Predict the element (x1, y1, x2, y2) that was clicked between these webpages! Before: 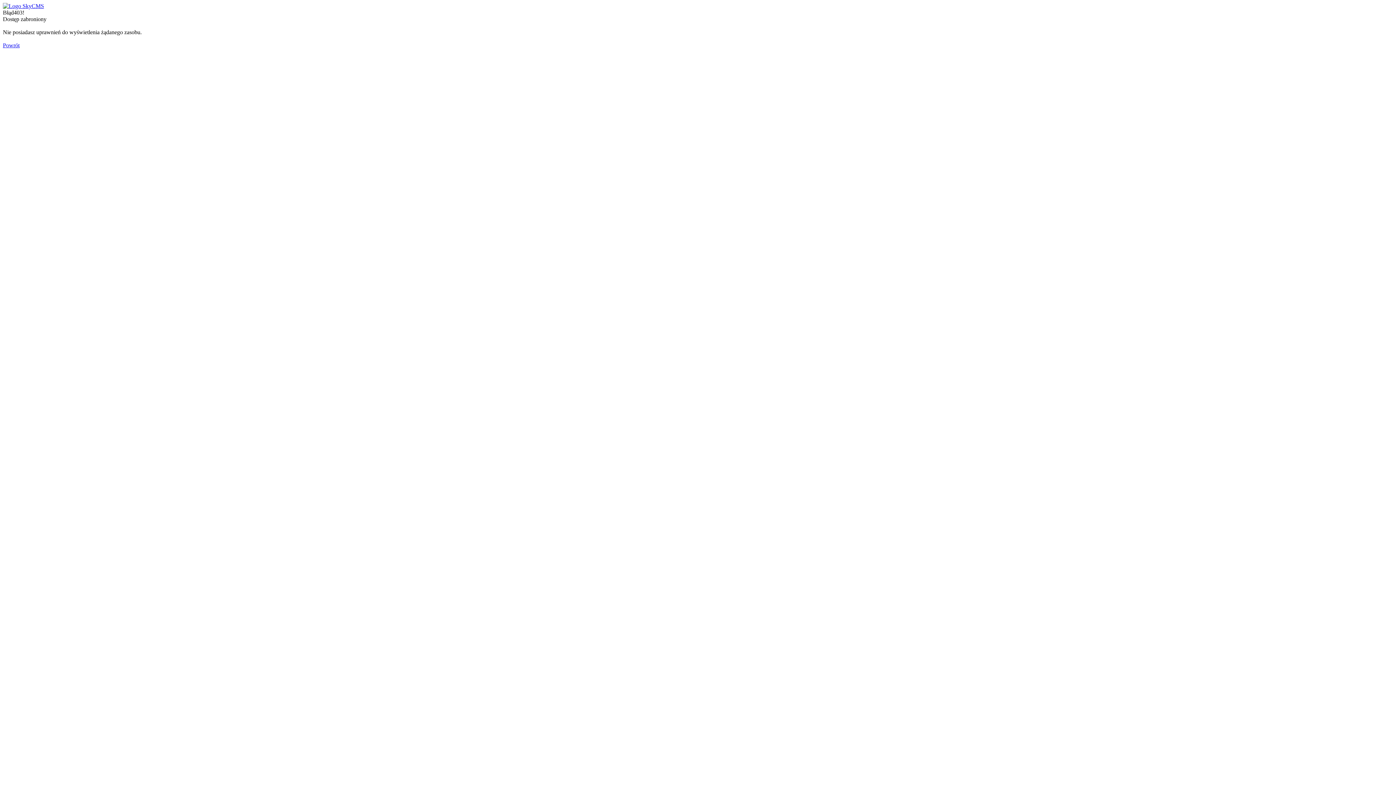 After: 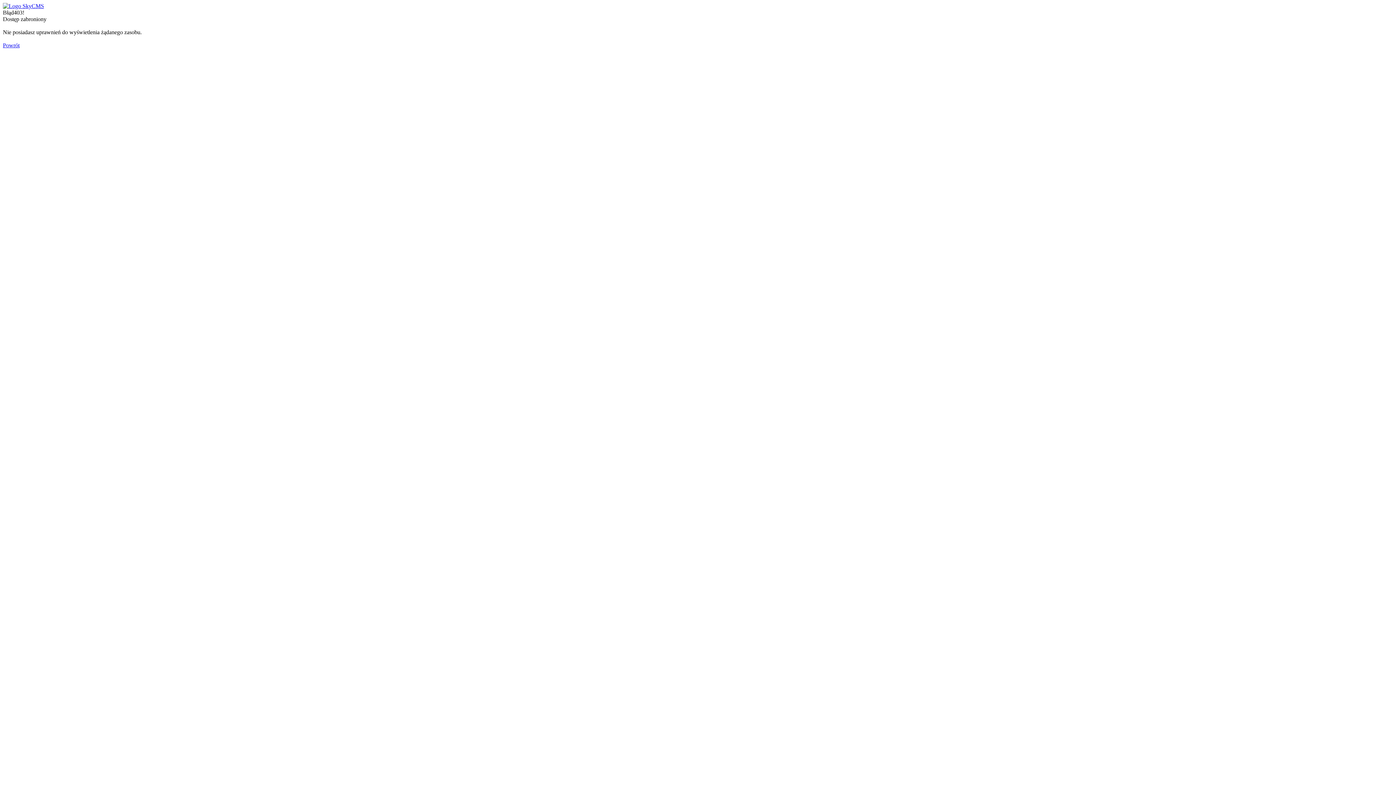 Action: label: Powrót bbox: (2, 42, 19, 48)